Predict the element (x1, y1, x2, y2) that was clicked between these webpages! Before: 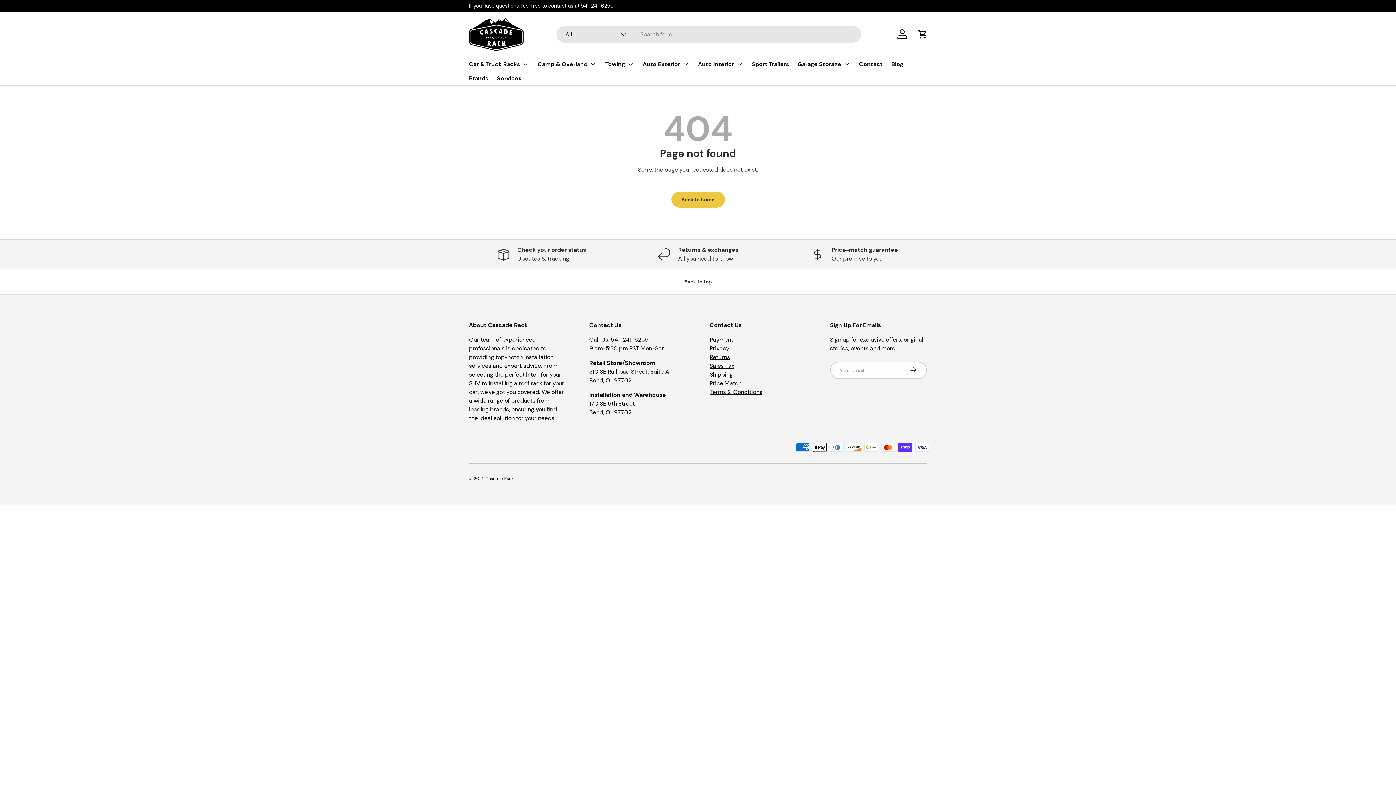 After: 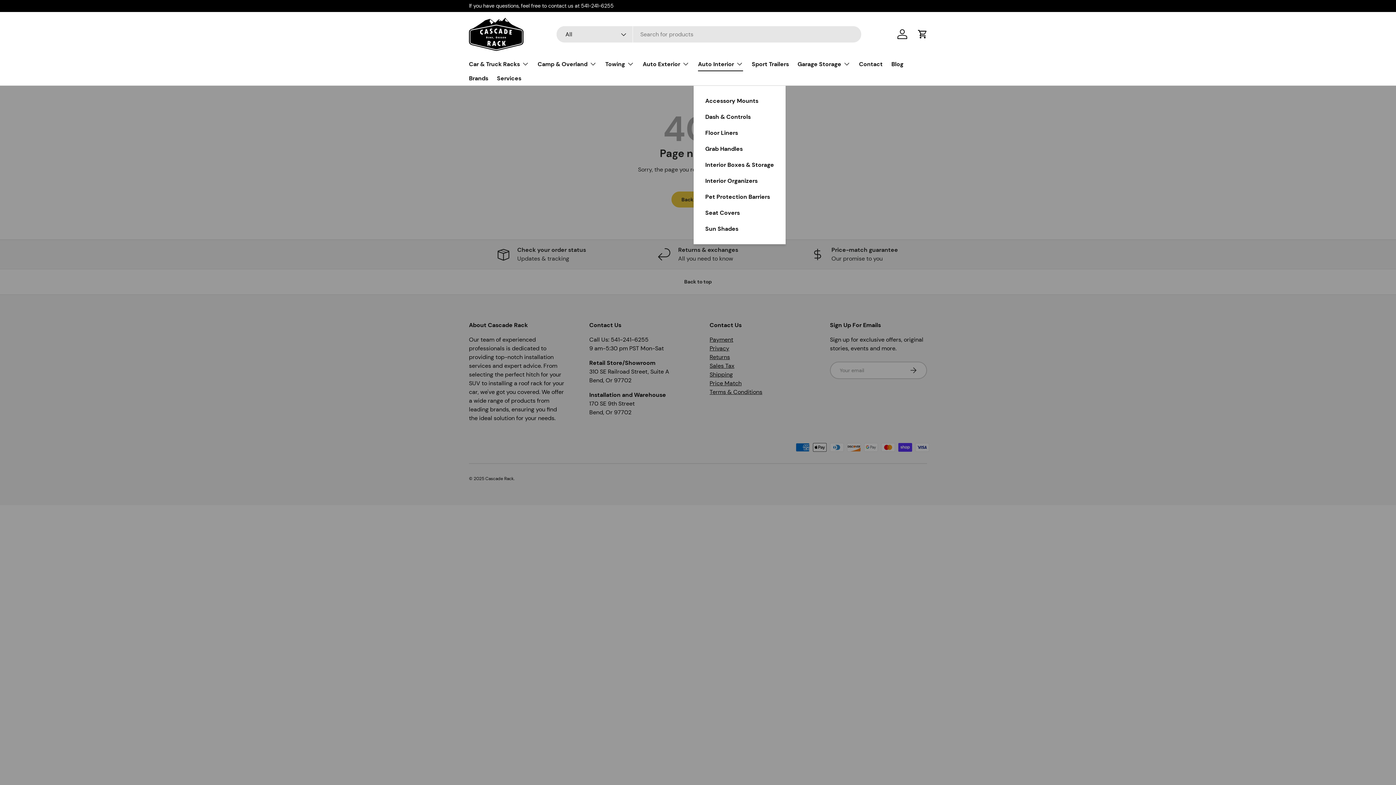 Action: label: Auto Interior bbox: (698, 56, 743, 71)